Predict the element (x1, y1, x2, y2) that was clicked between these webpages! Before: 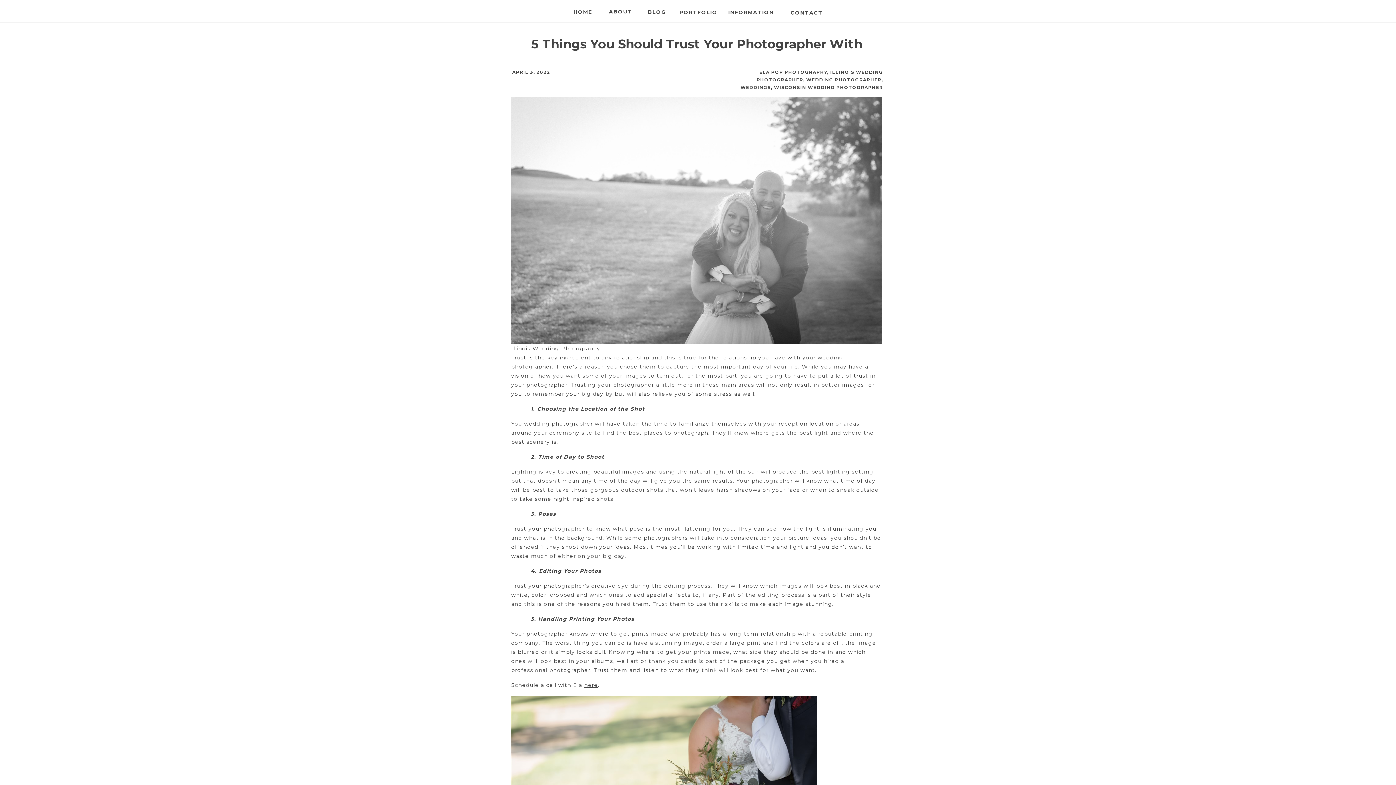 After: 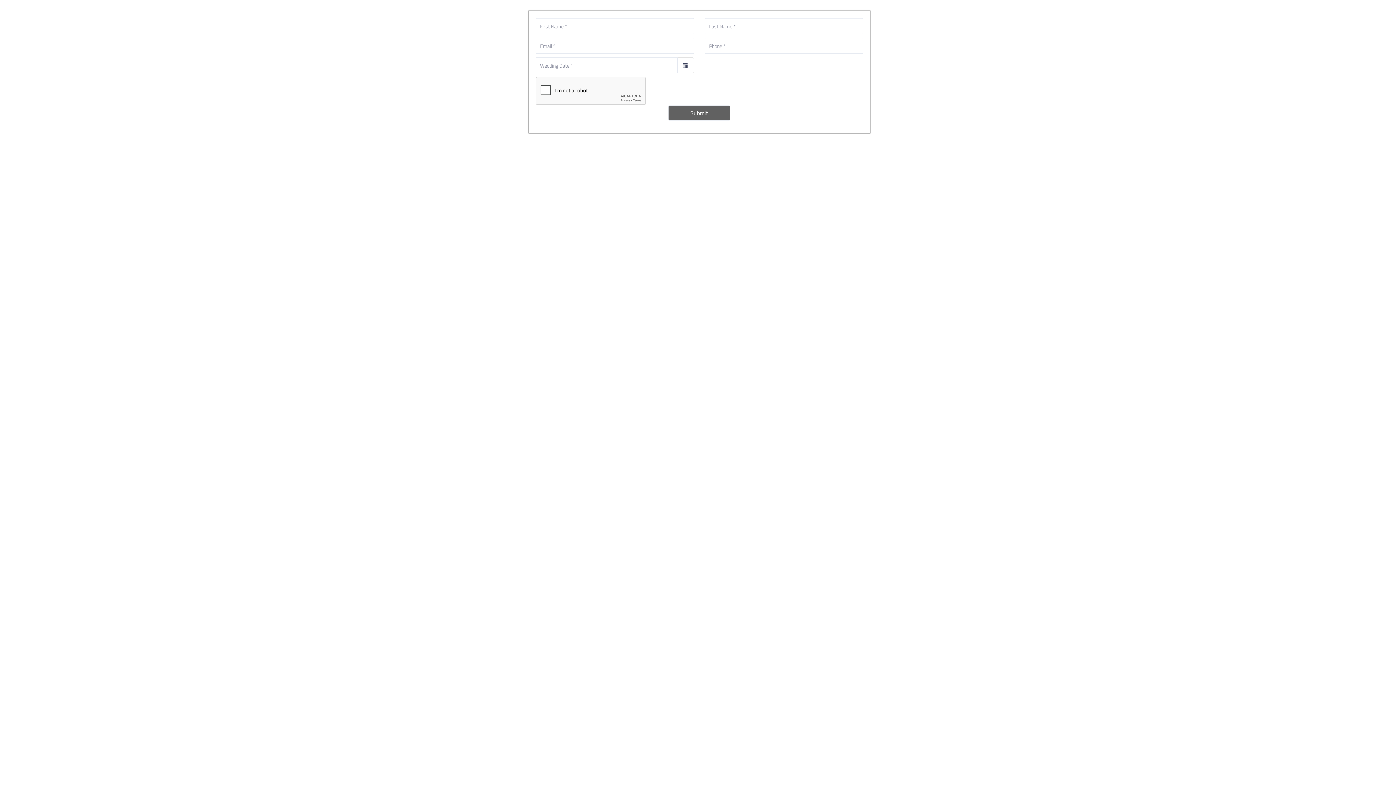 Action: label: CONTACT bbox: (785, 8, 828, 15)